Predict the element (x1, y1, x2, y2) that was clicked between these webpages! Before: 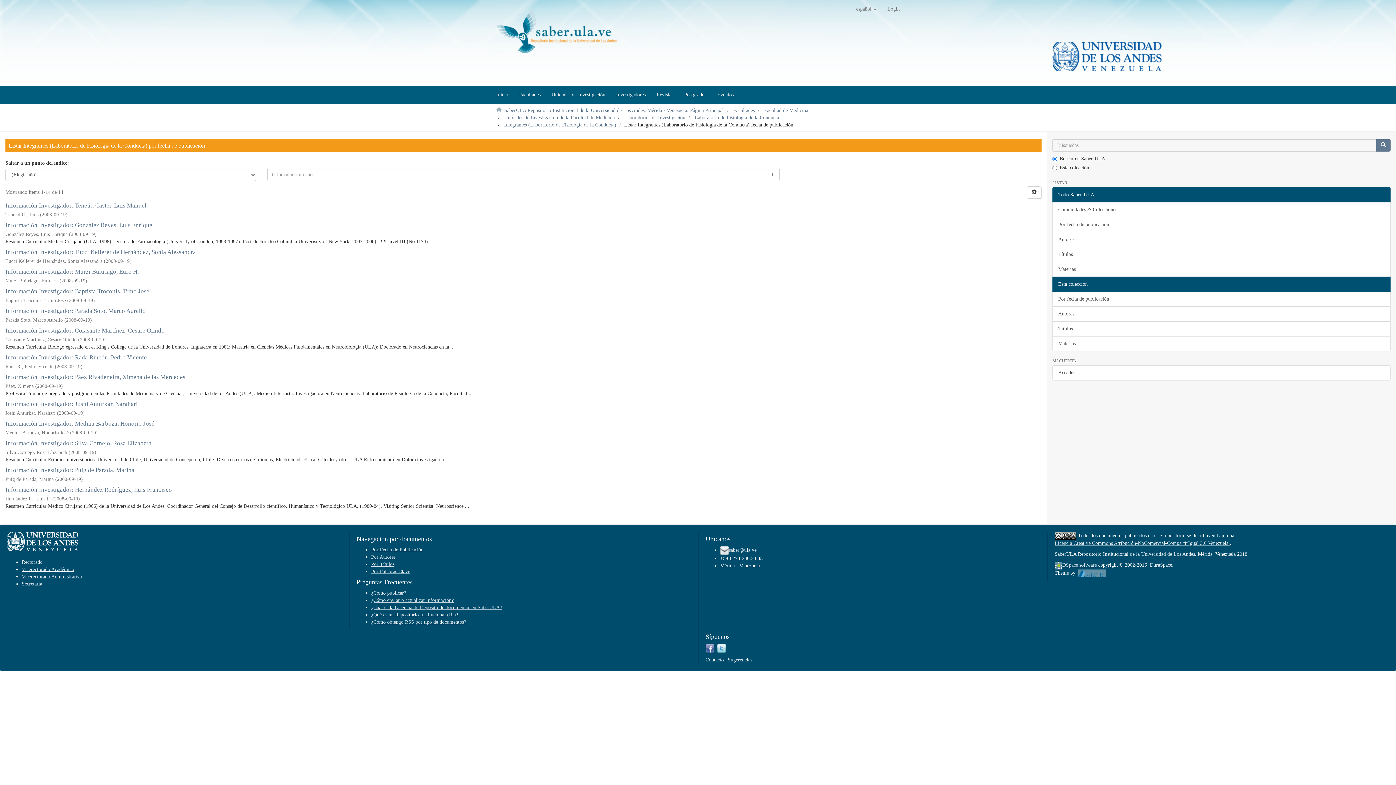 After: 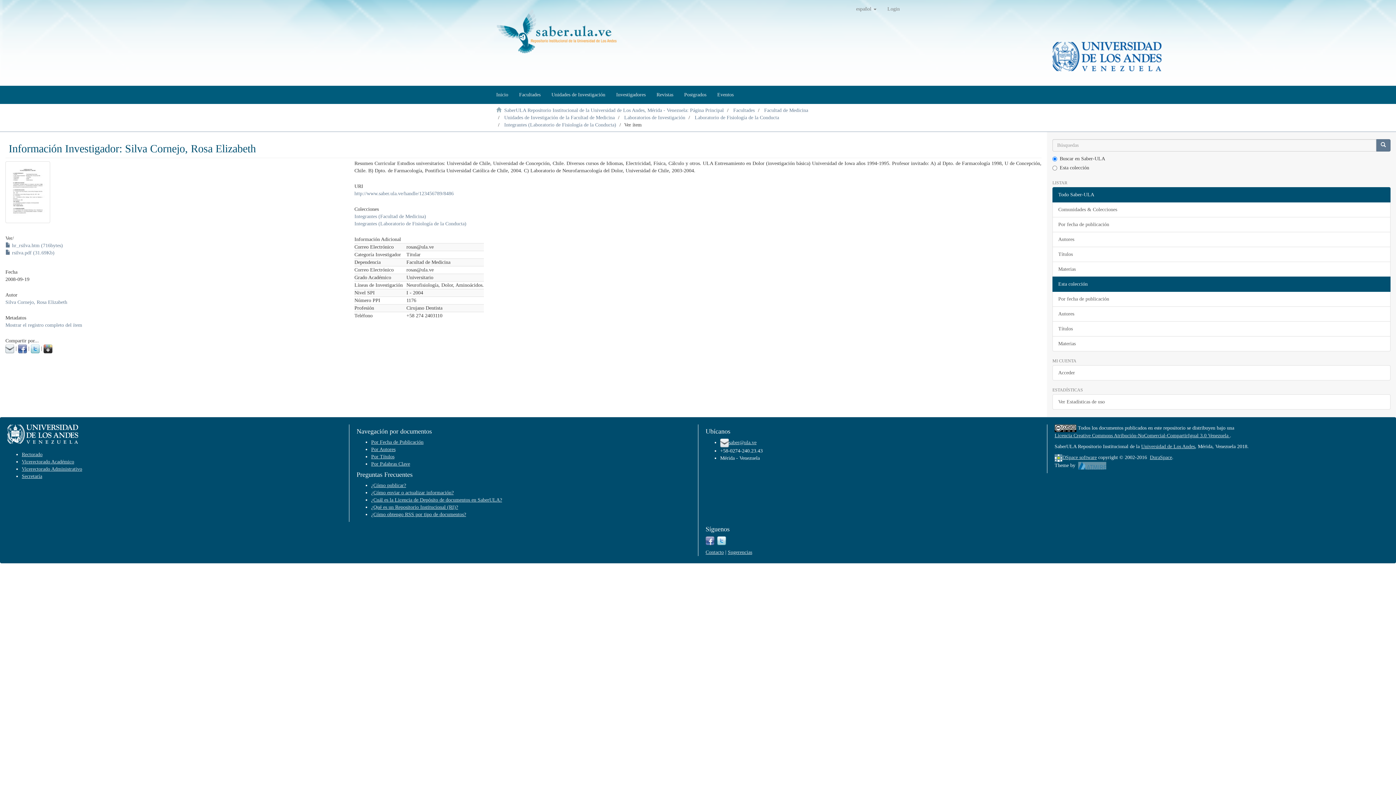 Action: label: Información Investigador: Silva Cornejo, Rosa Elizabeth bbox: (5, 440, 151, 446)